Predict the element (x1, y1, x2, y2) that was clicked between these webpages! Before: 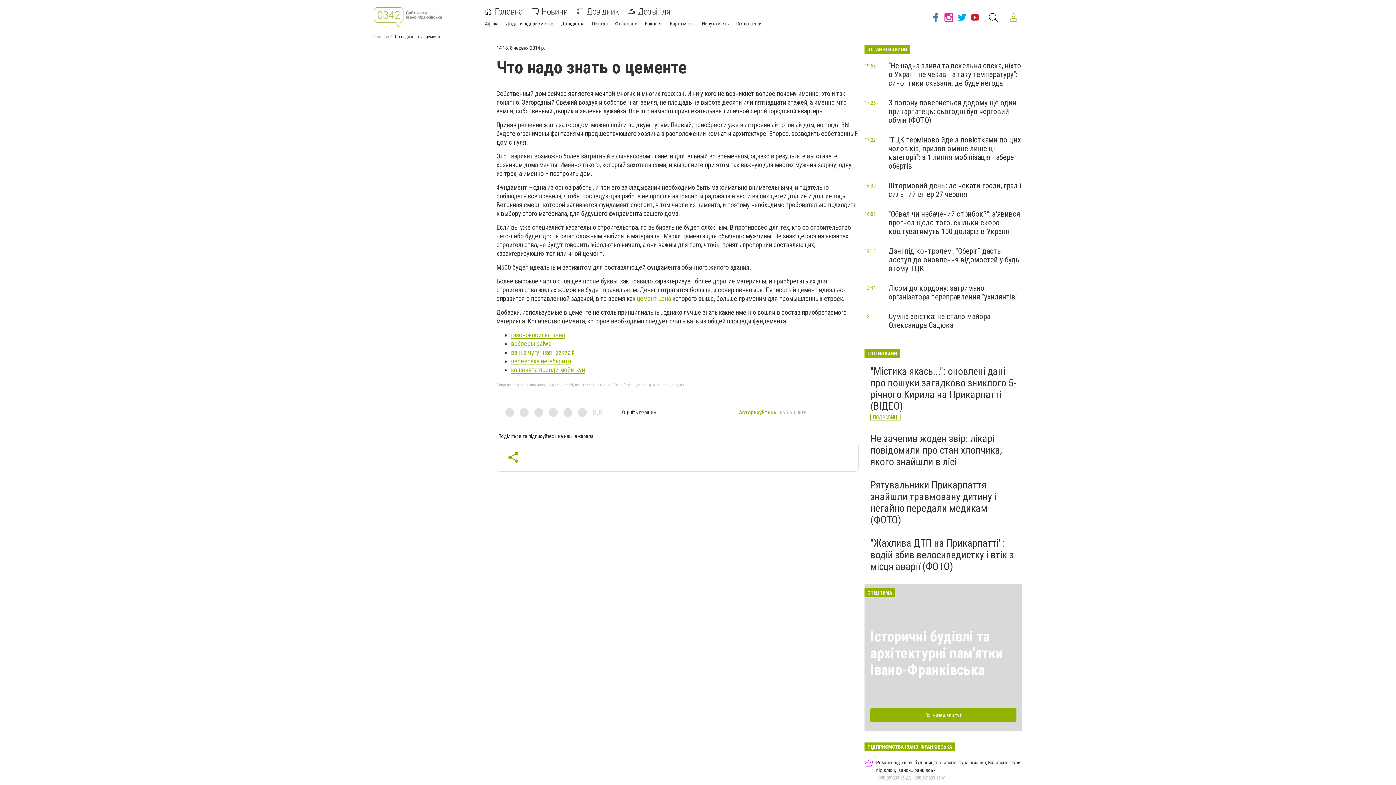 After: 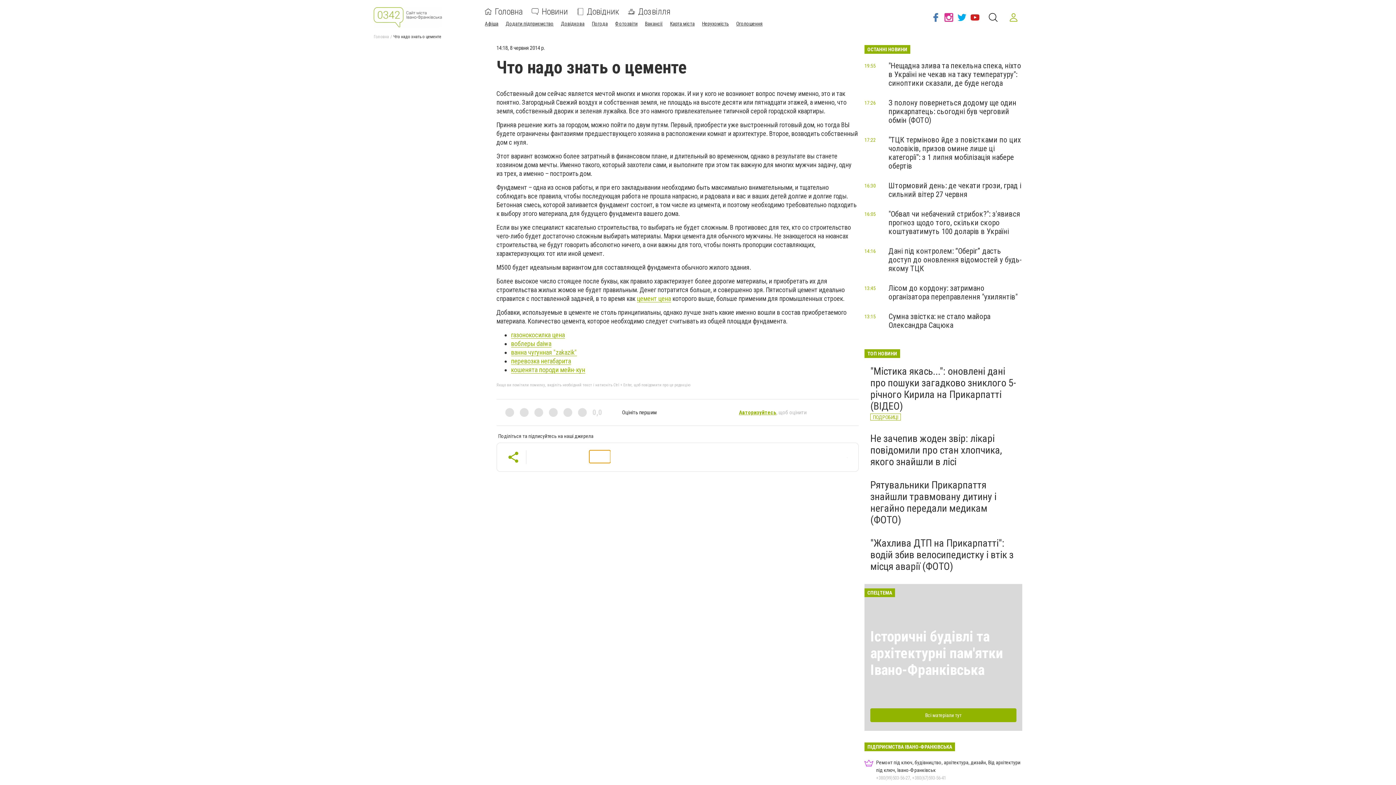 Action: bbox: (589, 450, 610, 463)